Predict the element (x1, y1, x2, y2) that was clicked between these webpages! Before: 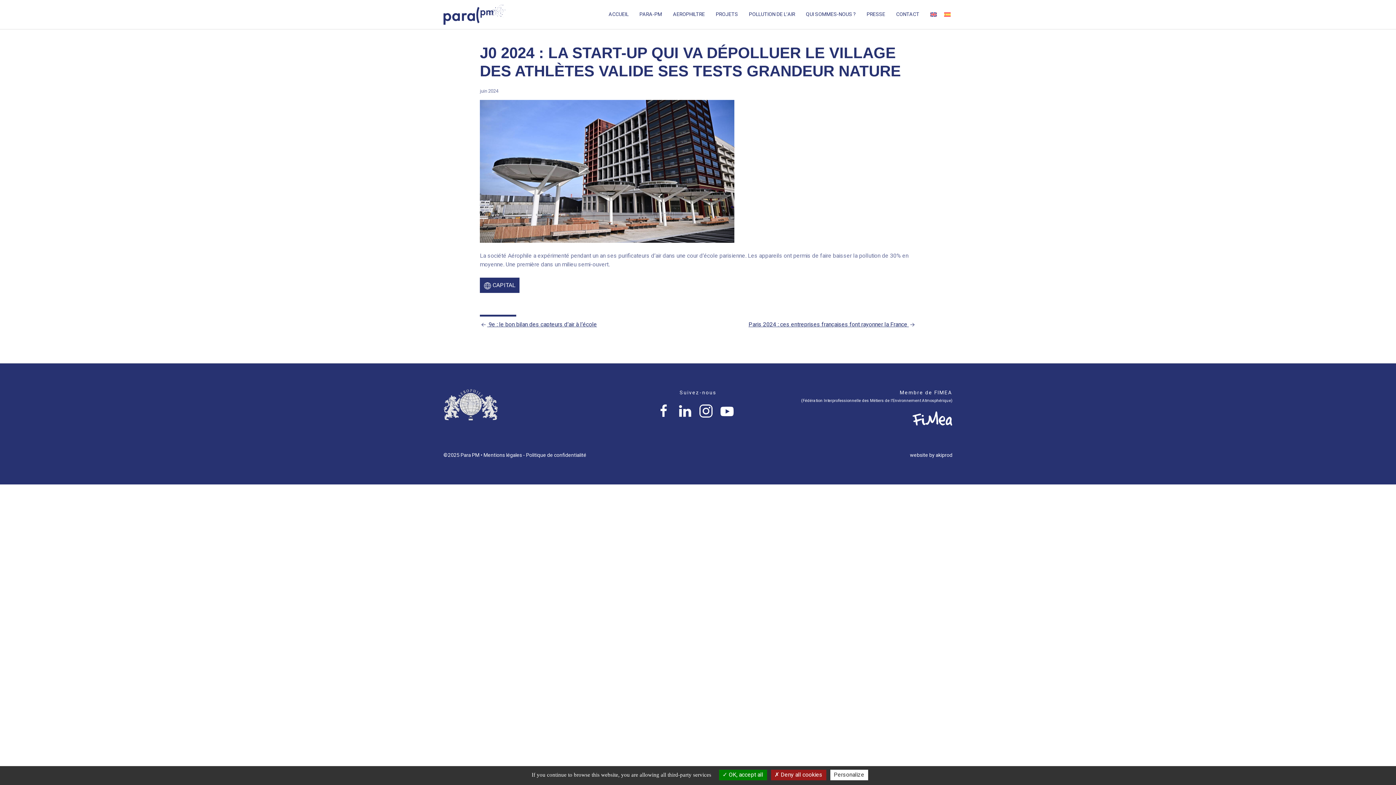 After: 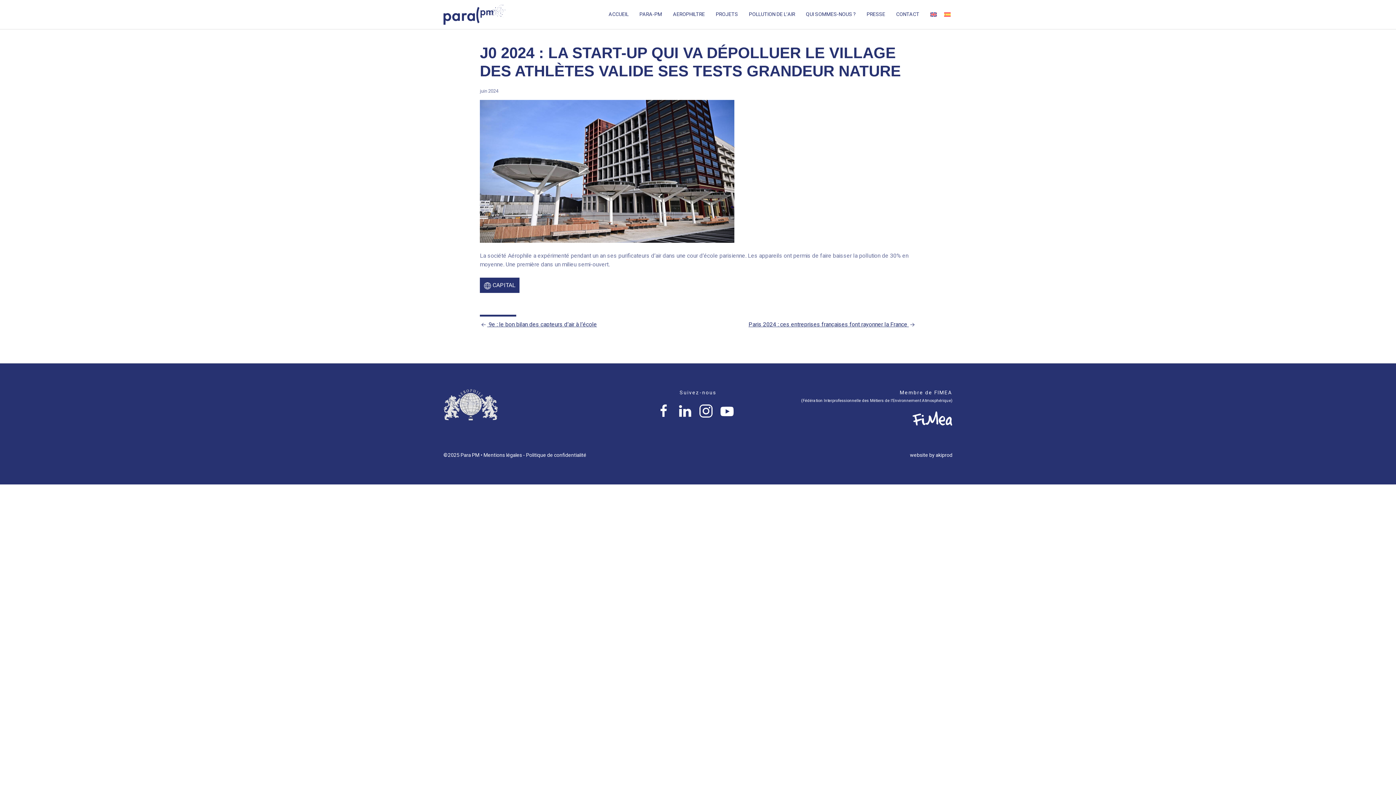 Action: label:  OK, accept all bbox: (719, 770, 767, 780)